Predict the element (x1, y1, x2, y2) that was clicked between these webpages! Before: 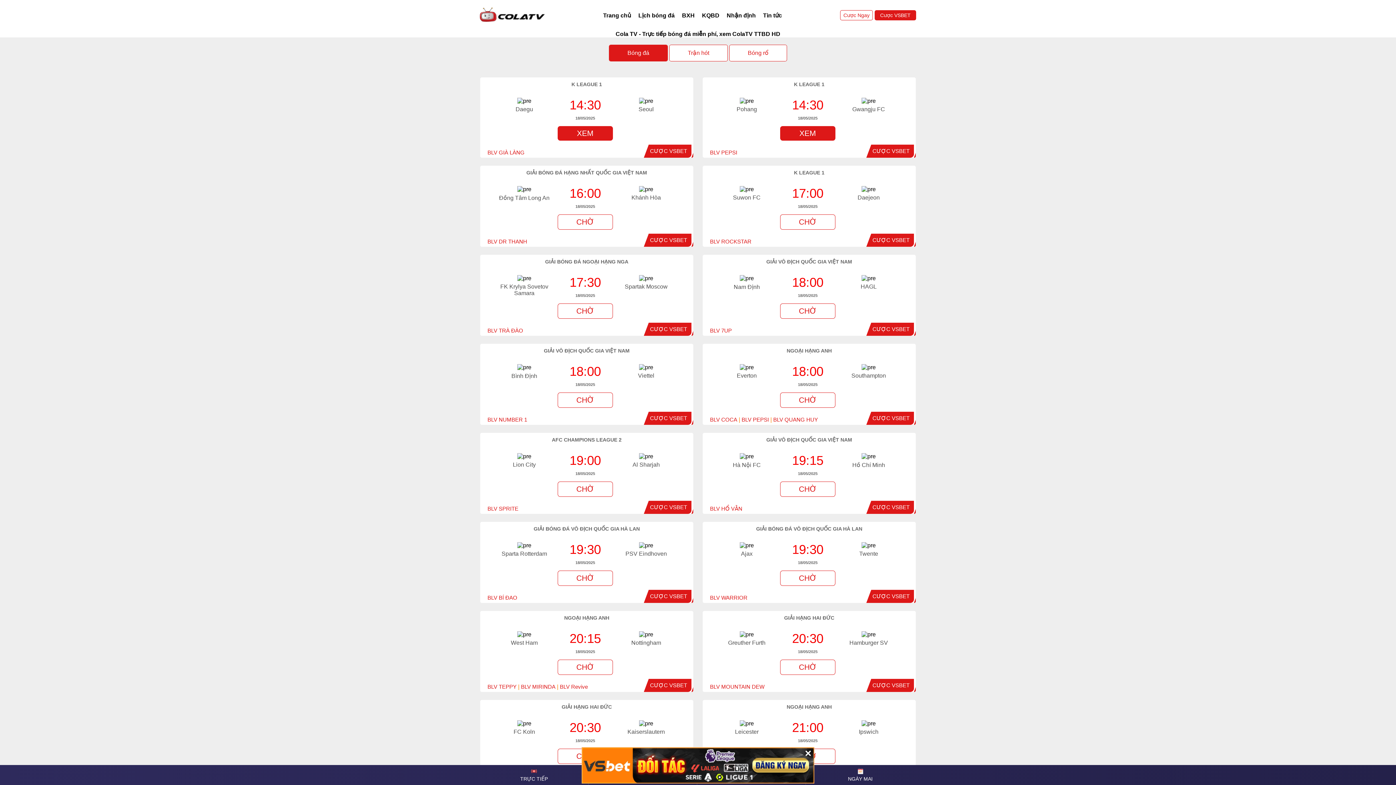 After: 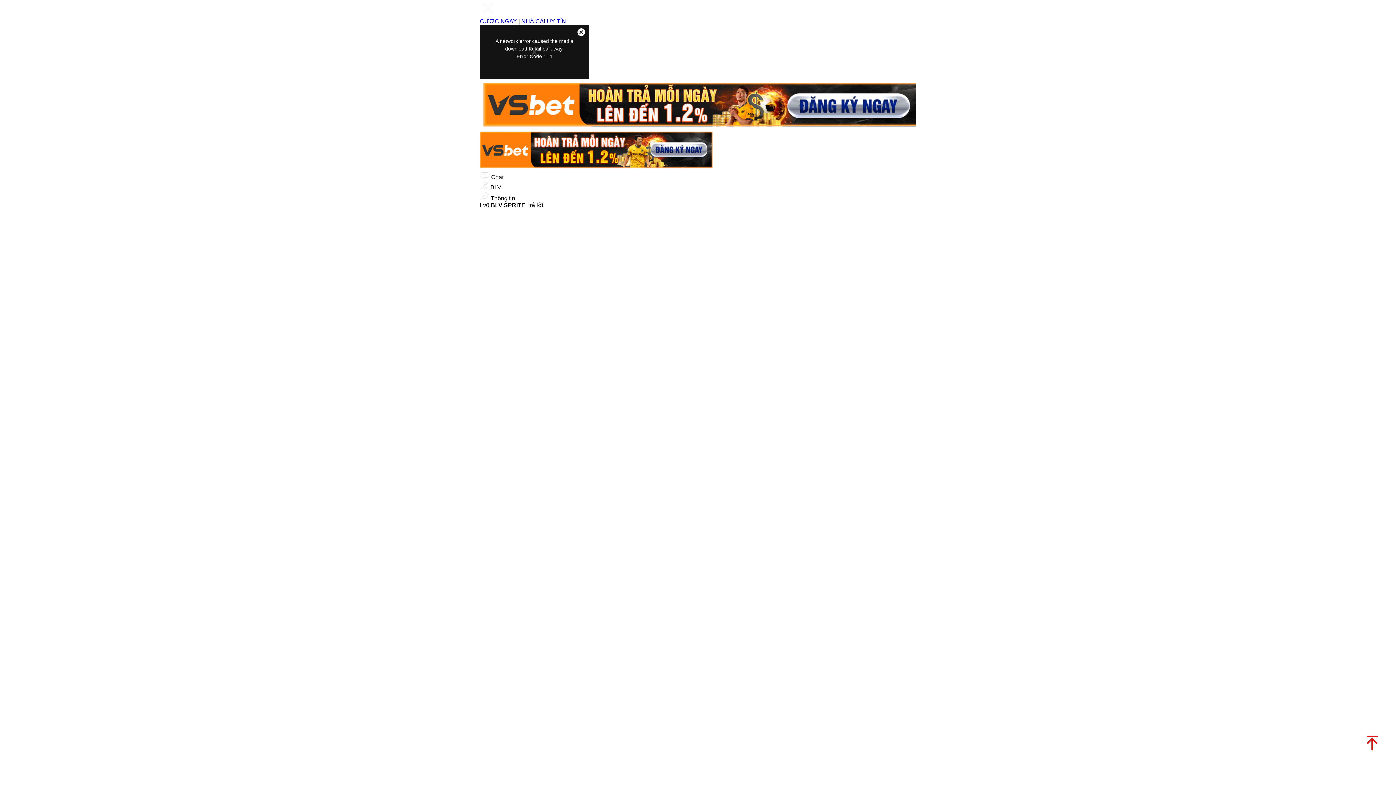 Action: label: CHỜ bbox: (557, 481, 613, 497)